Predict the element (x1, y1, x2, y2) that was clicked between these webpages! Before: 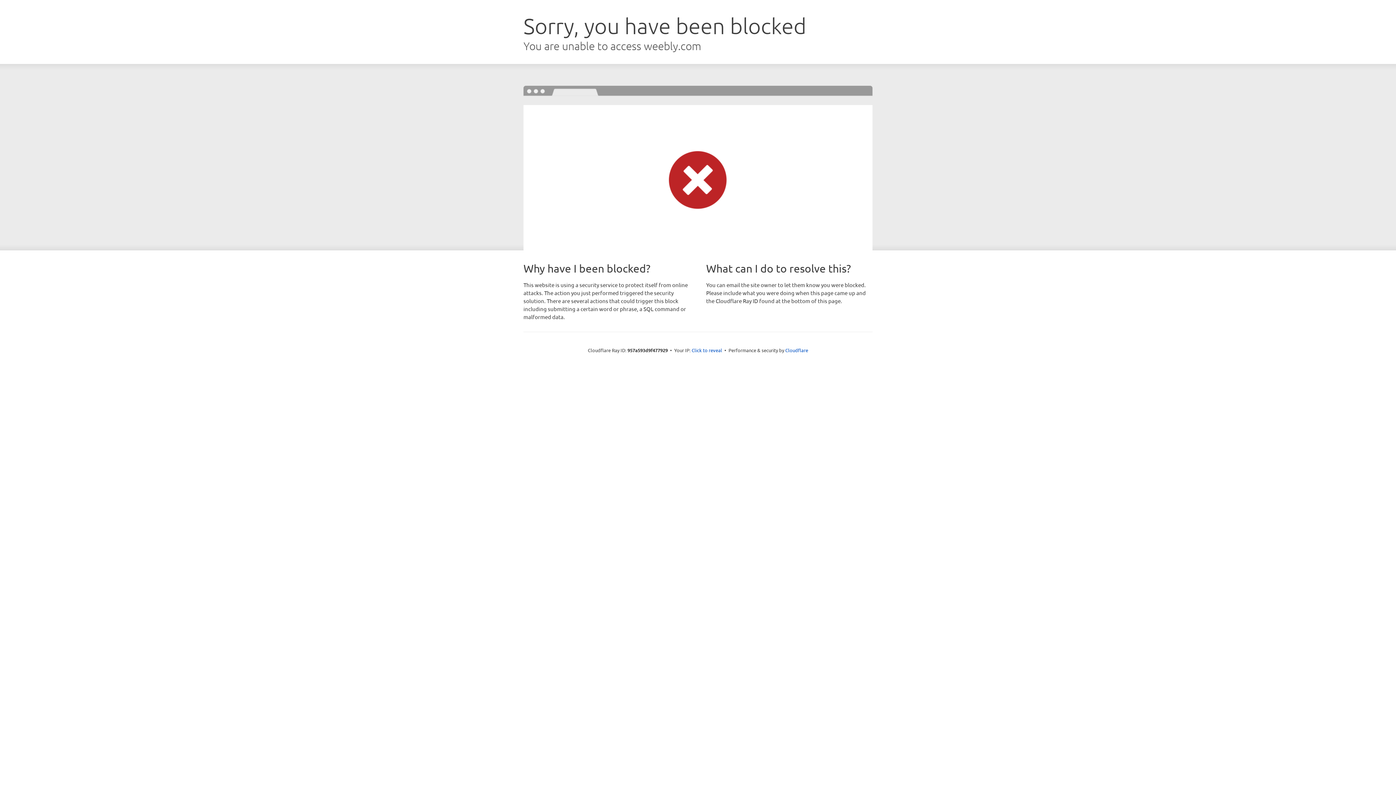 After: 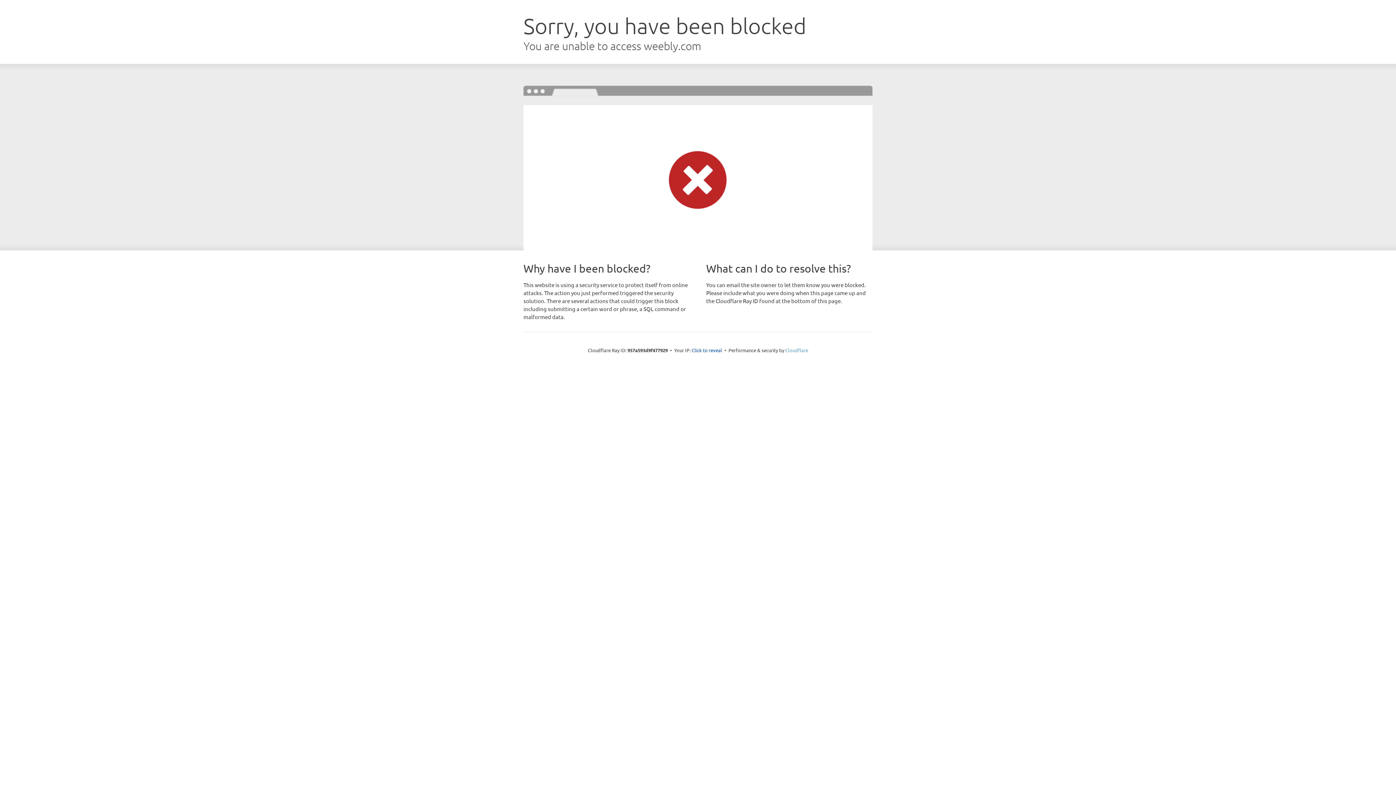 Action: label: Cloudflare bbox: (785, 347, 808, 353)